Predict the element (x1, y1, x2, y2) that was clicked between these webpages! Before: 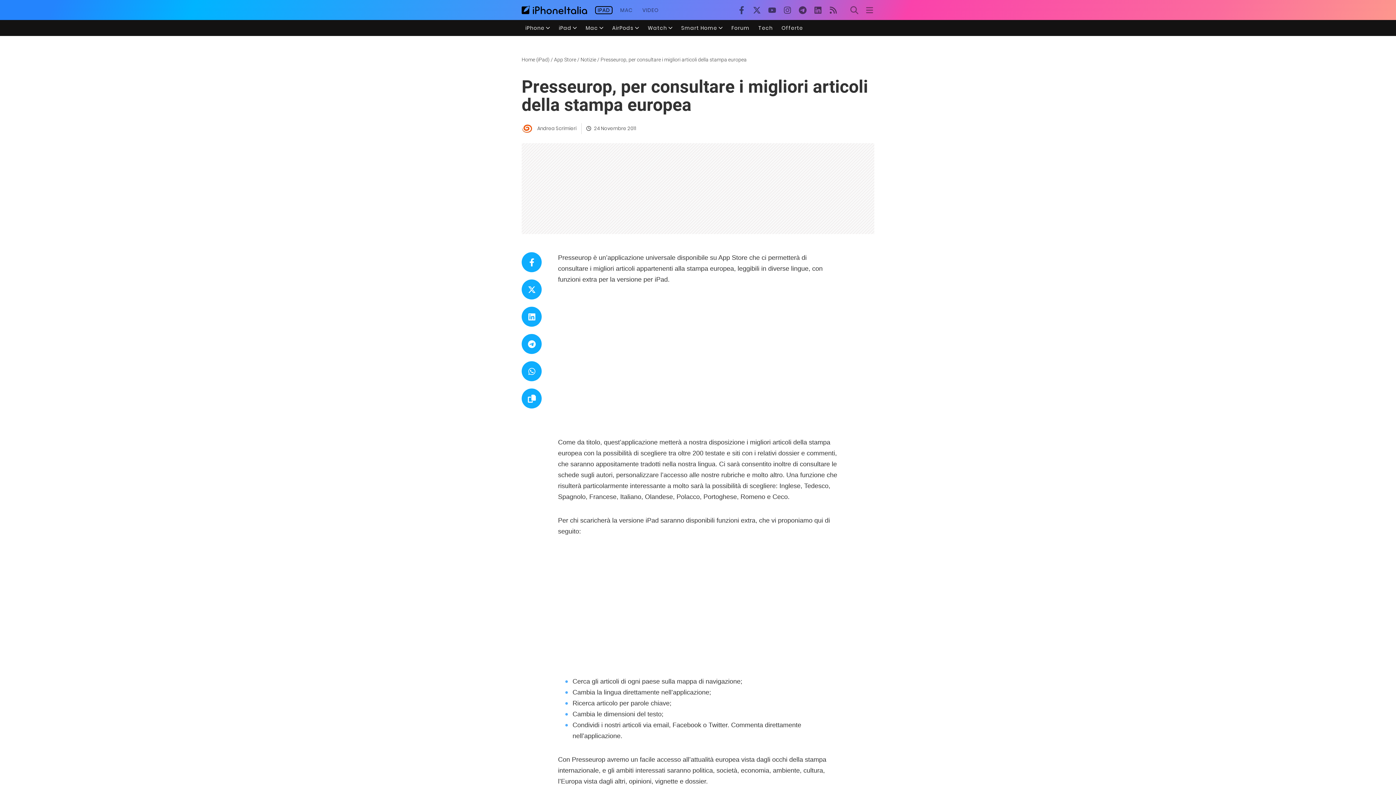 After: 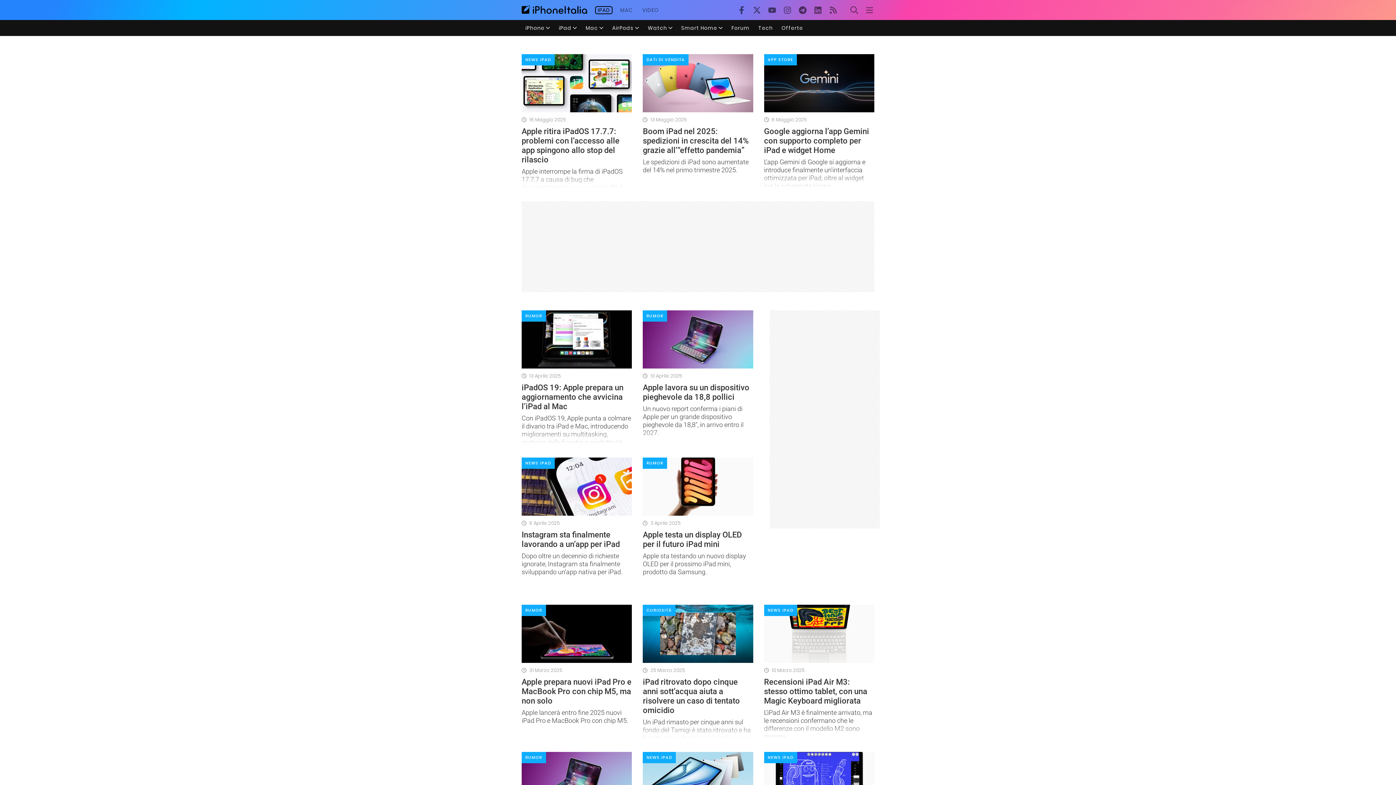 Action: label: IPAD bbox: (597, 7, 610, 12)